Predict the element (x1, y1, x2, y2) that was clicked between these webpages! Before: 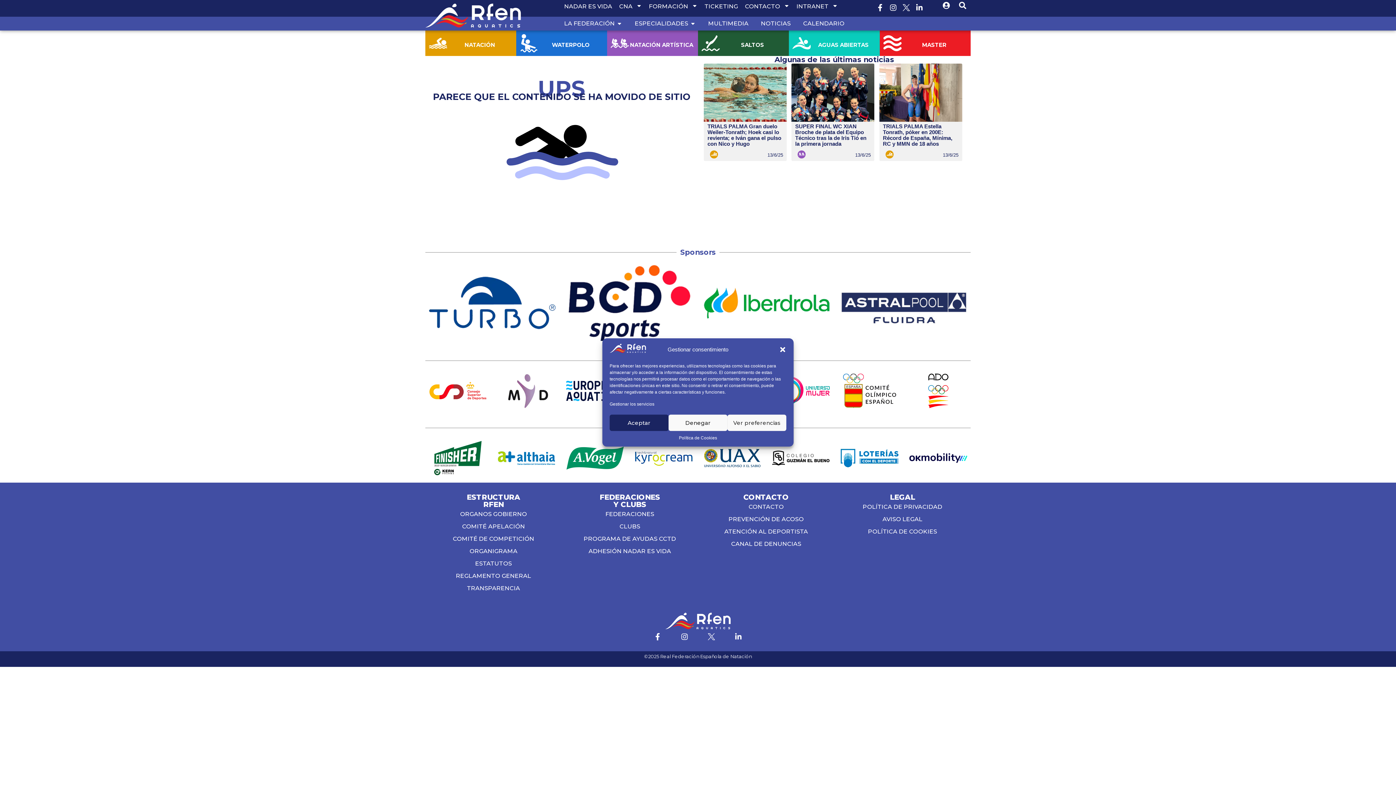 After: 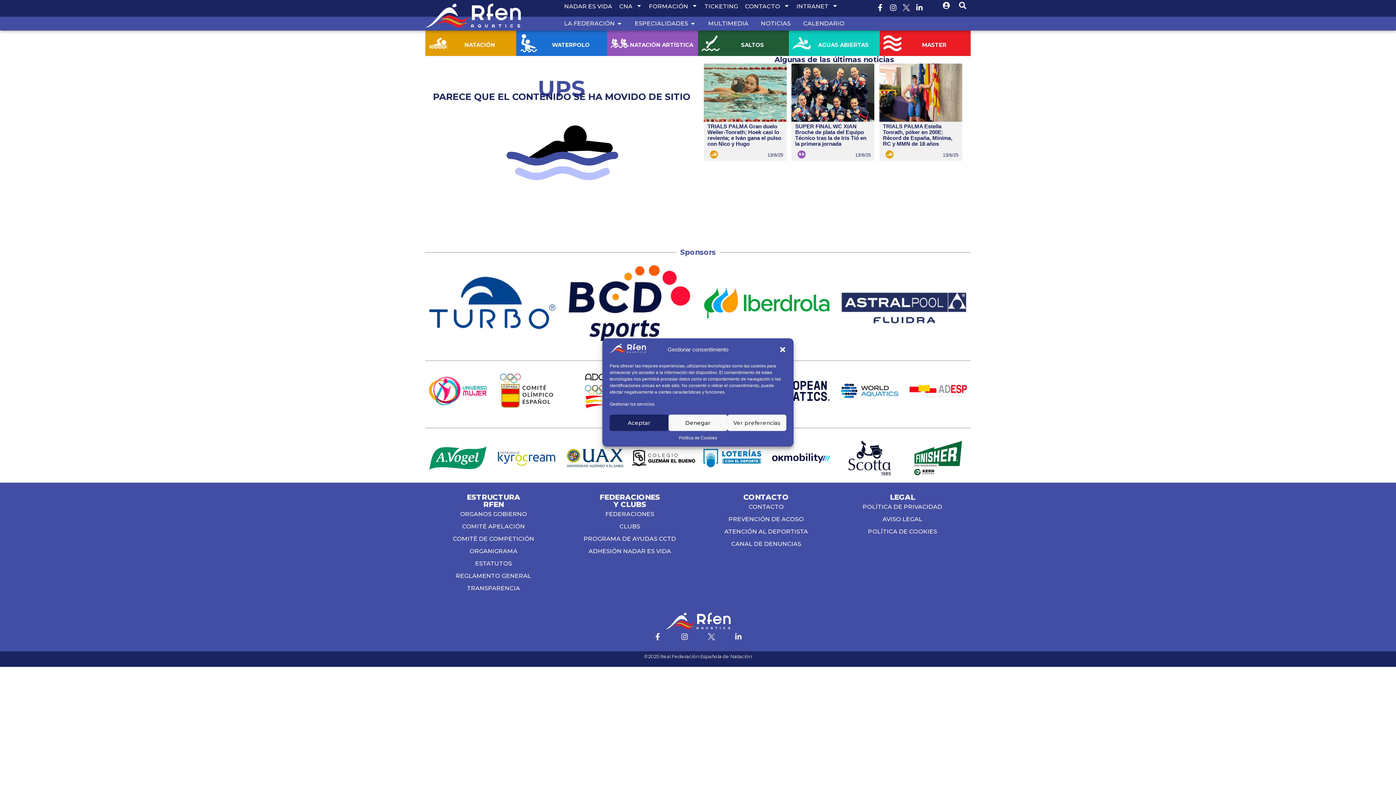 Action: bbox: (909, 441, 967, 475)